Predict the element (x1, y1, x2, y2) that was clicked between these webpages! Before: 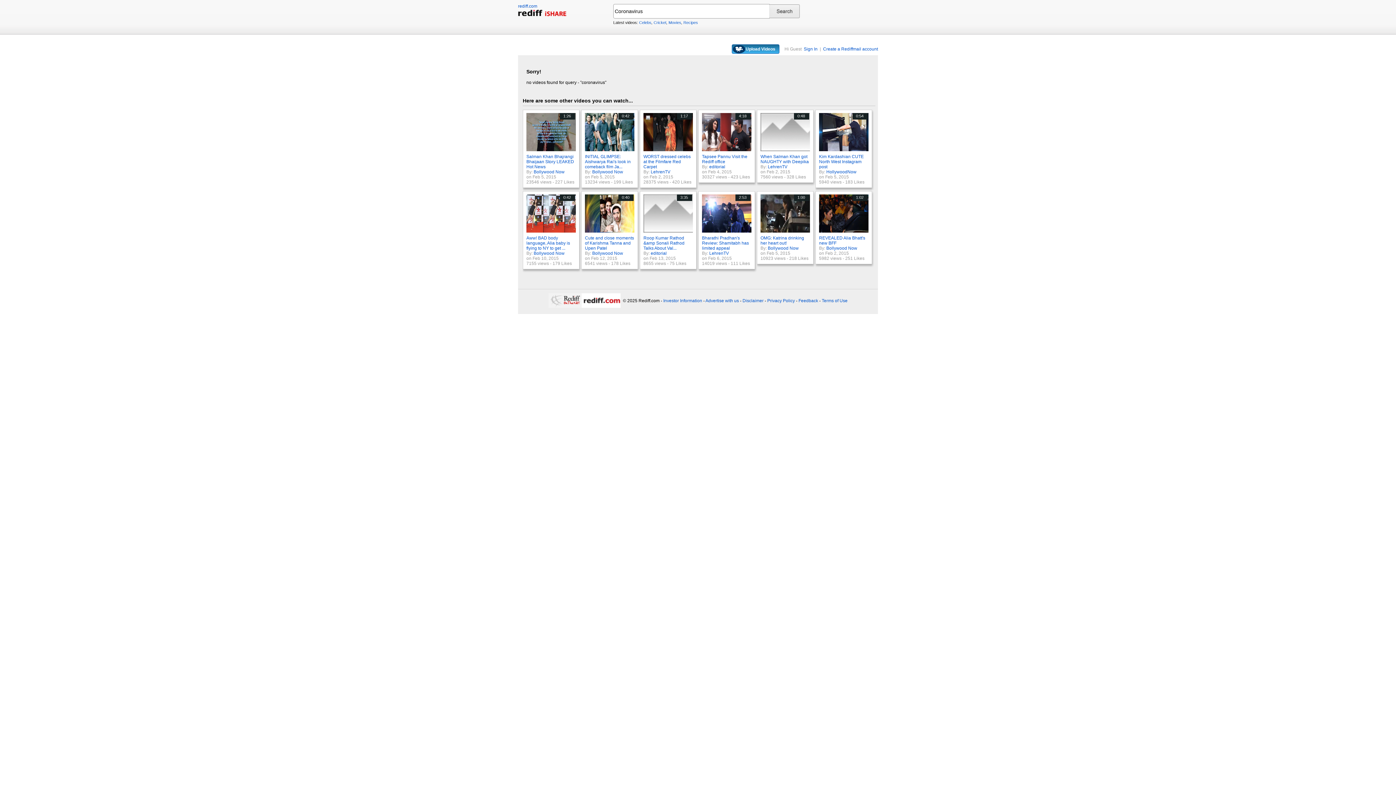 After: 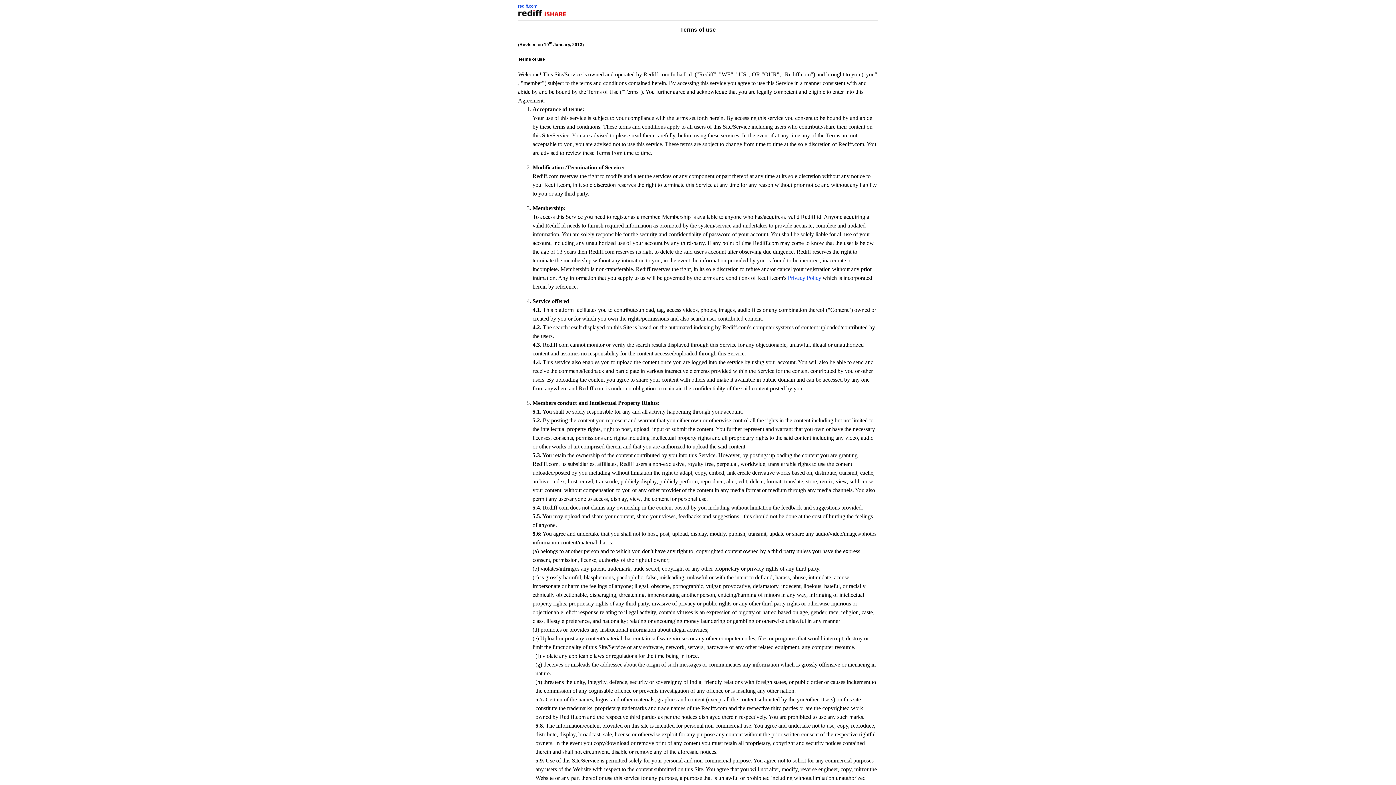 Action: bbox: (822, 298, 847, 303) label: Terms of Use